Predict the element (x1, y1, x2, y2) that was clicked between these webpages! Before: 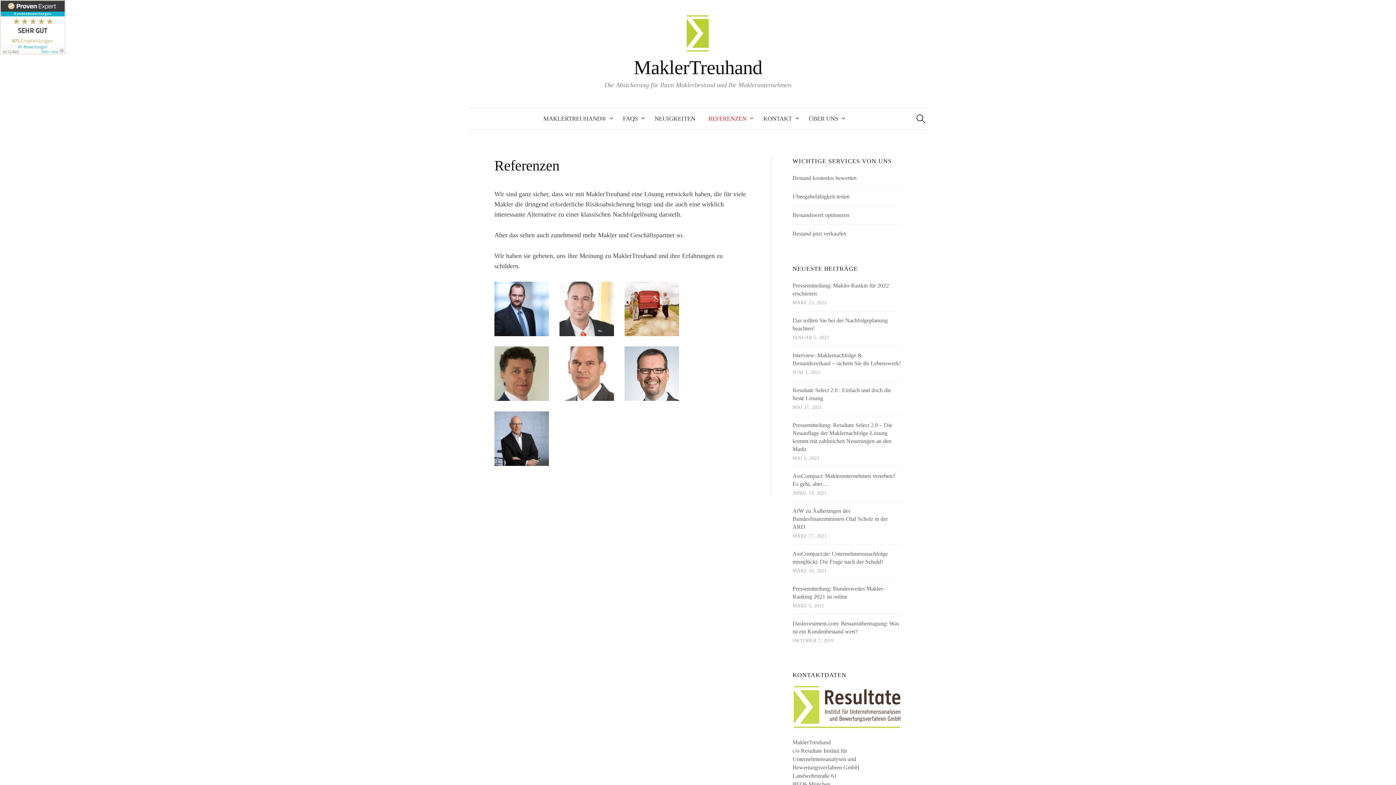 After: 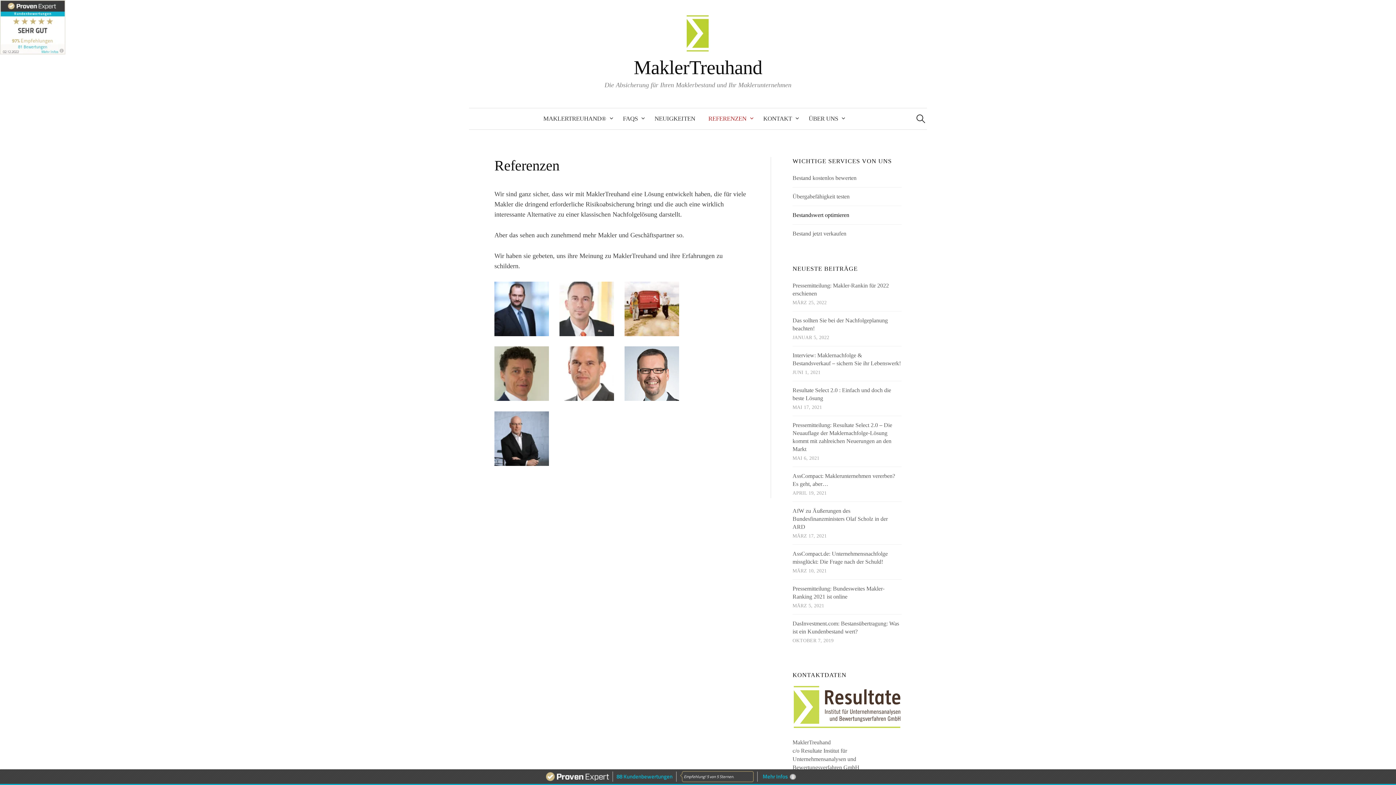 Action: label: Bestandswert optimieren bbox: (792, 212, 849, 218)